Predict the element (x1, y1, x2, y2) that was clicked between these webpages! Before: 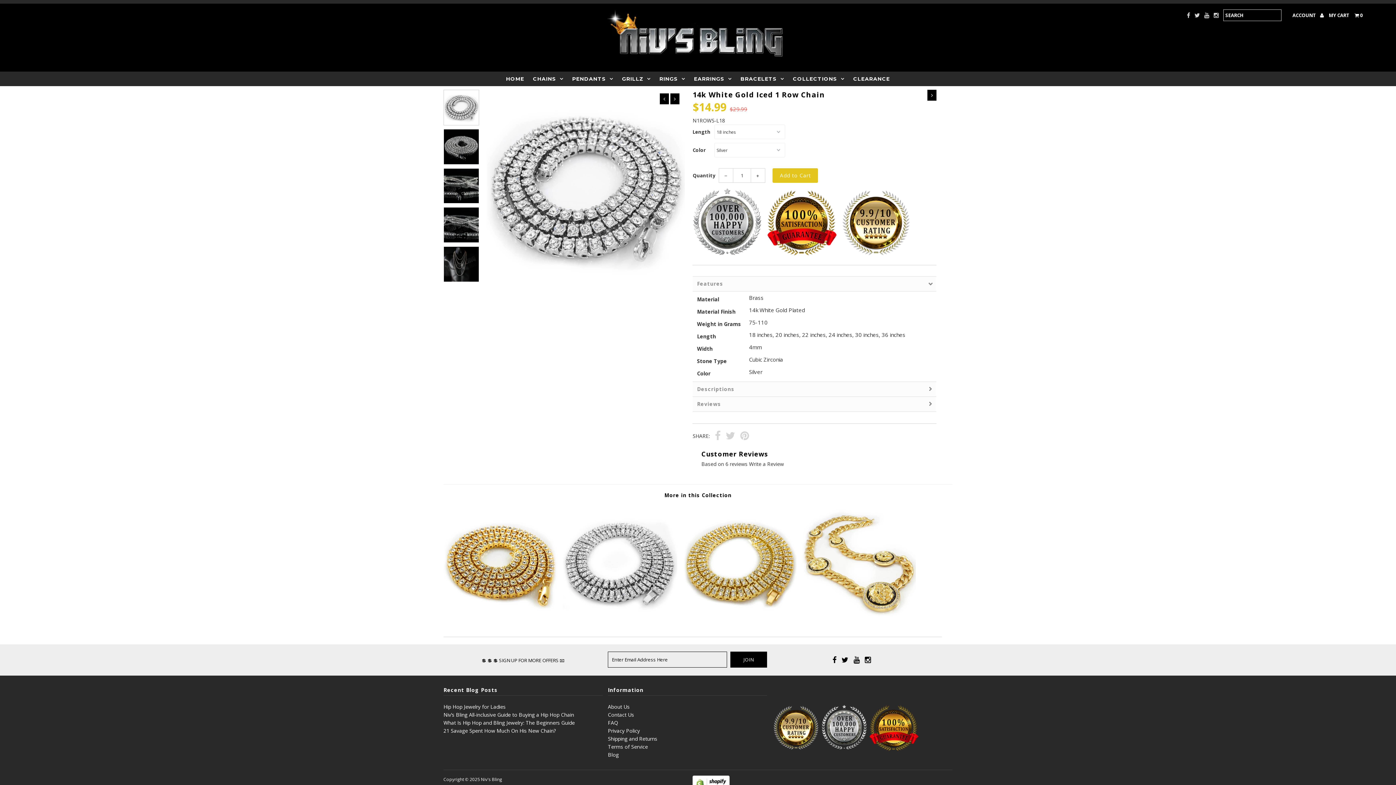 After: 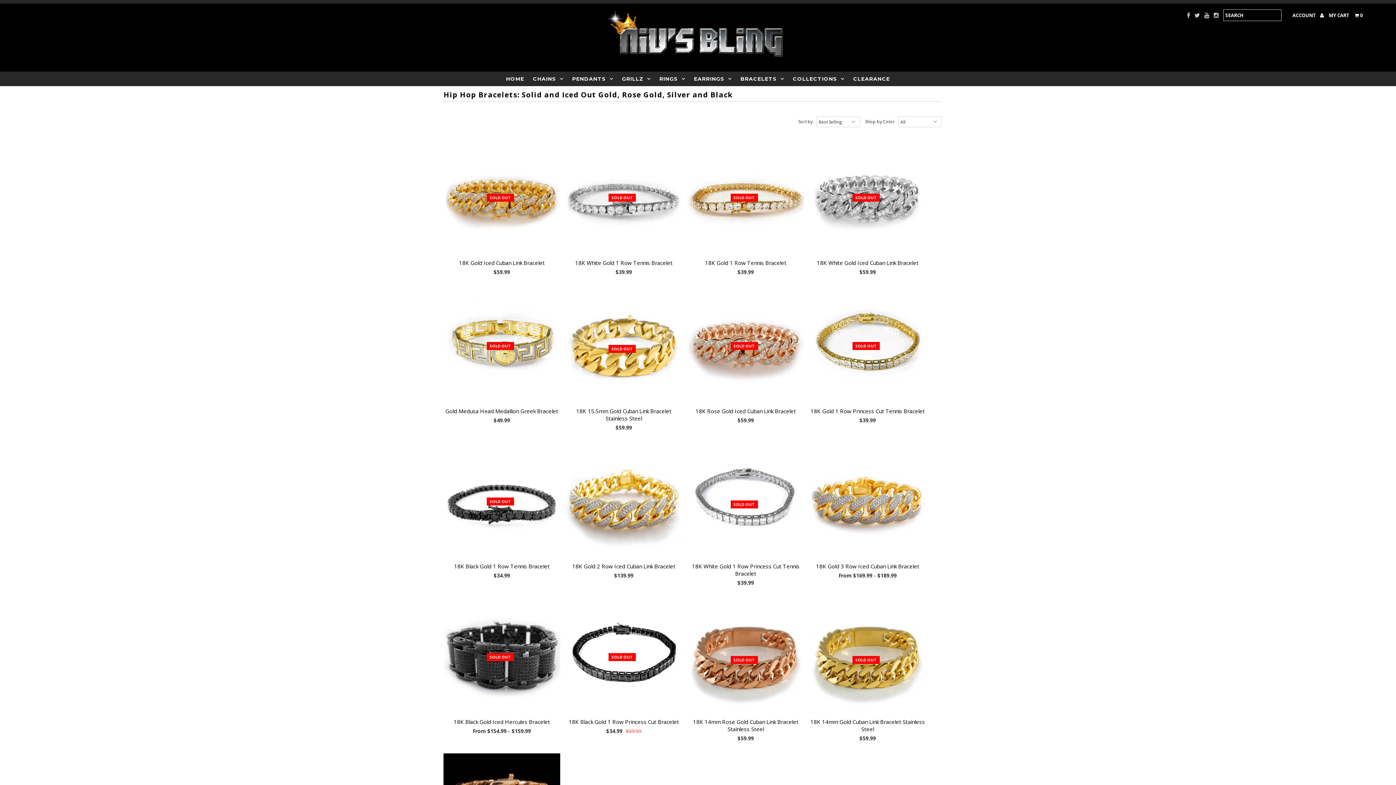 Action: label: BRACELETS bbox: (737, 71, 788, 86)